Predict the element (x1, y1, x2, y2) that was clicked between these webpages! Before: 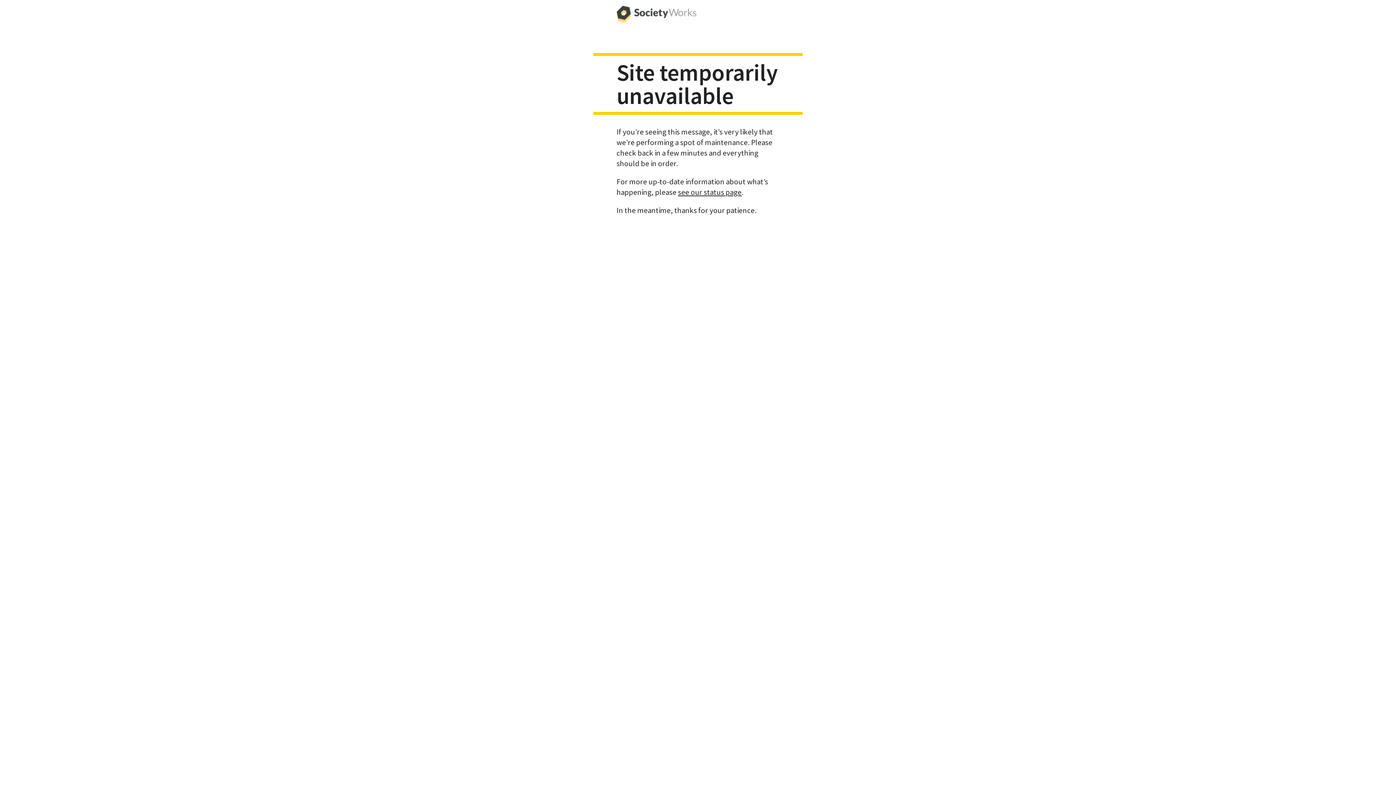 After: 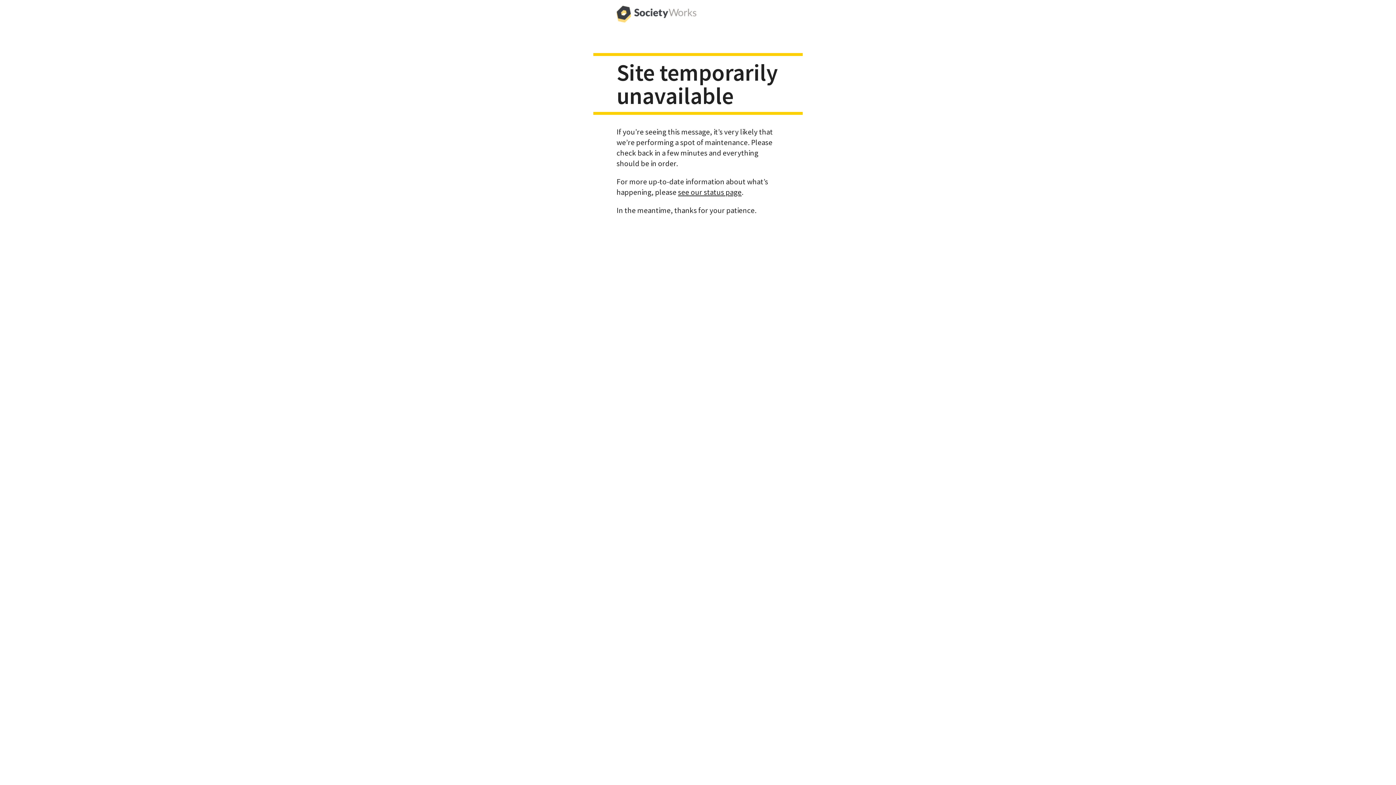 Action: bbox: (616, 0, 696, 29)